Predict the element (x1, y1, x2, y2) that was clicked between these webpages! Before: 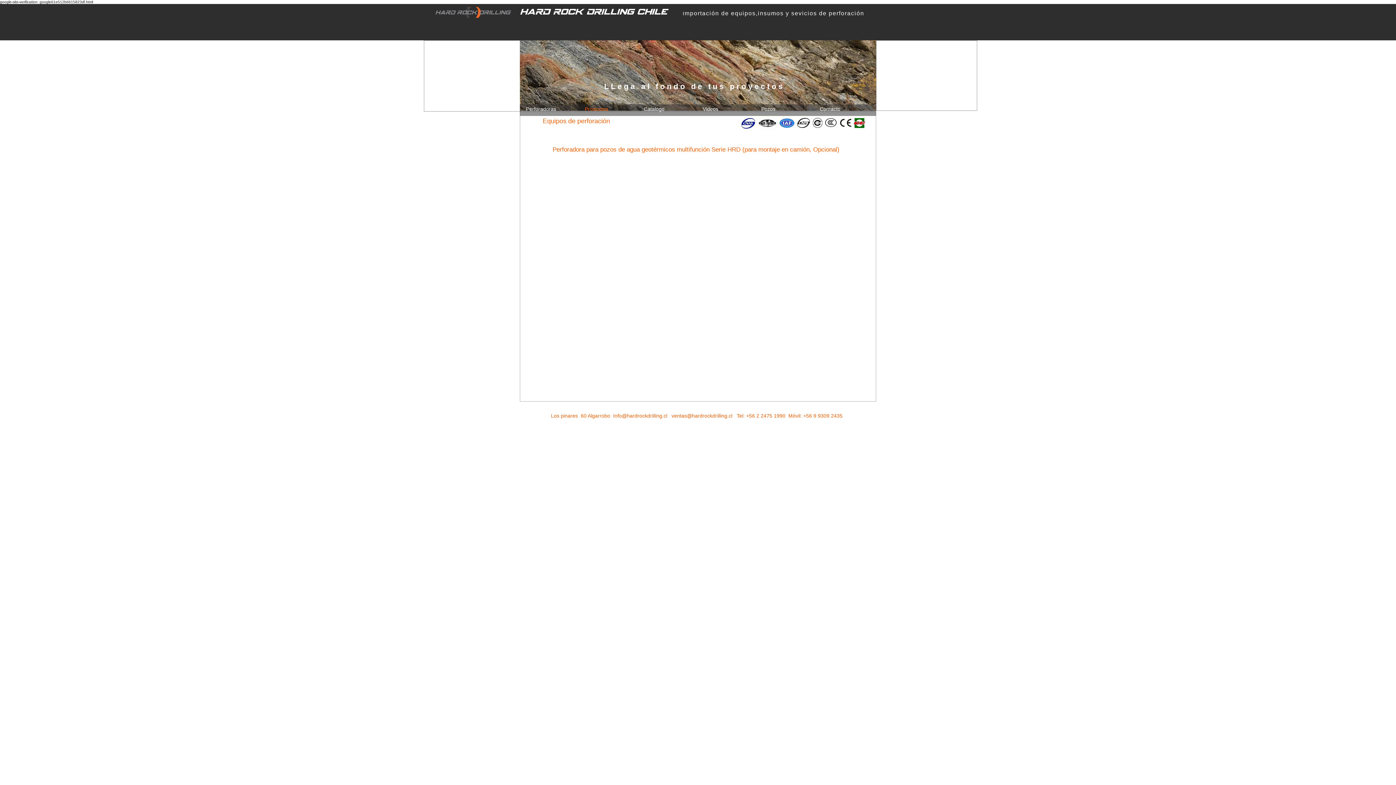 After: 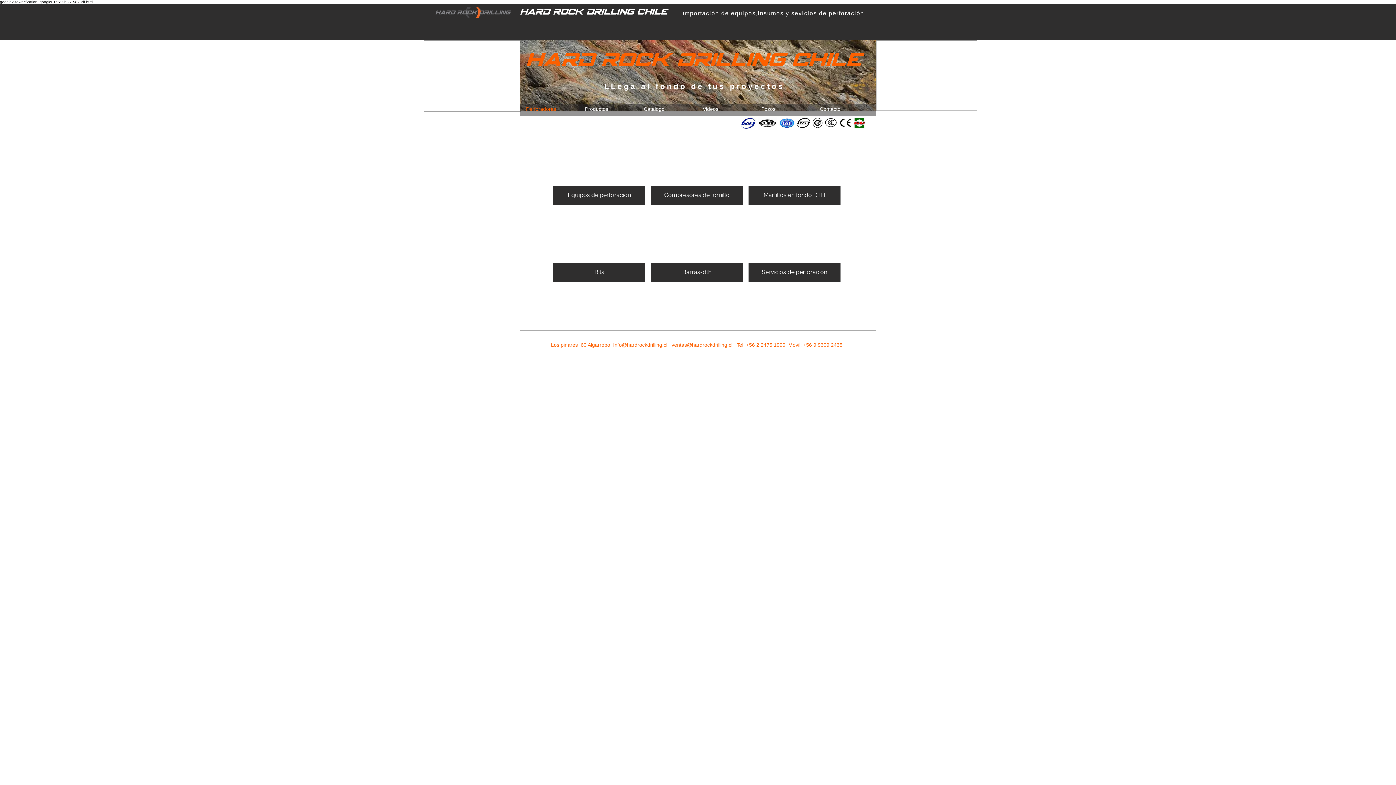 Action: label: Perforadoras bbox: (520, 103, 579, 114)